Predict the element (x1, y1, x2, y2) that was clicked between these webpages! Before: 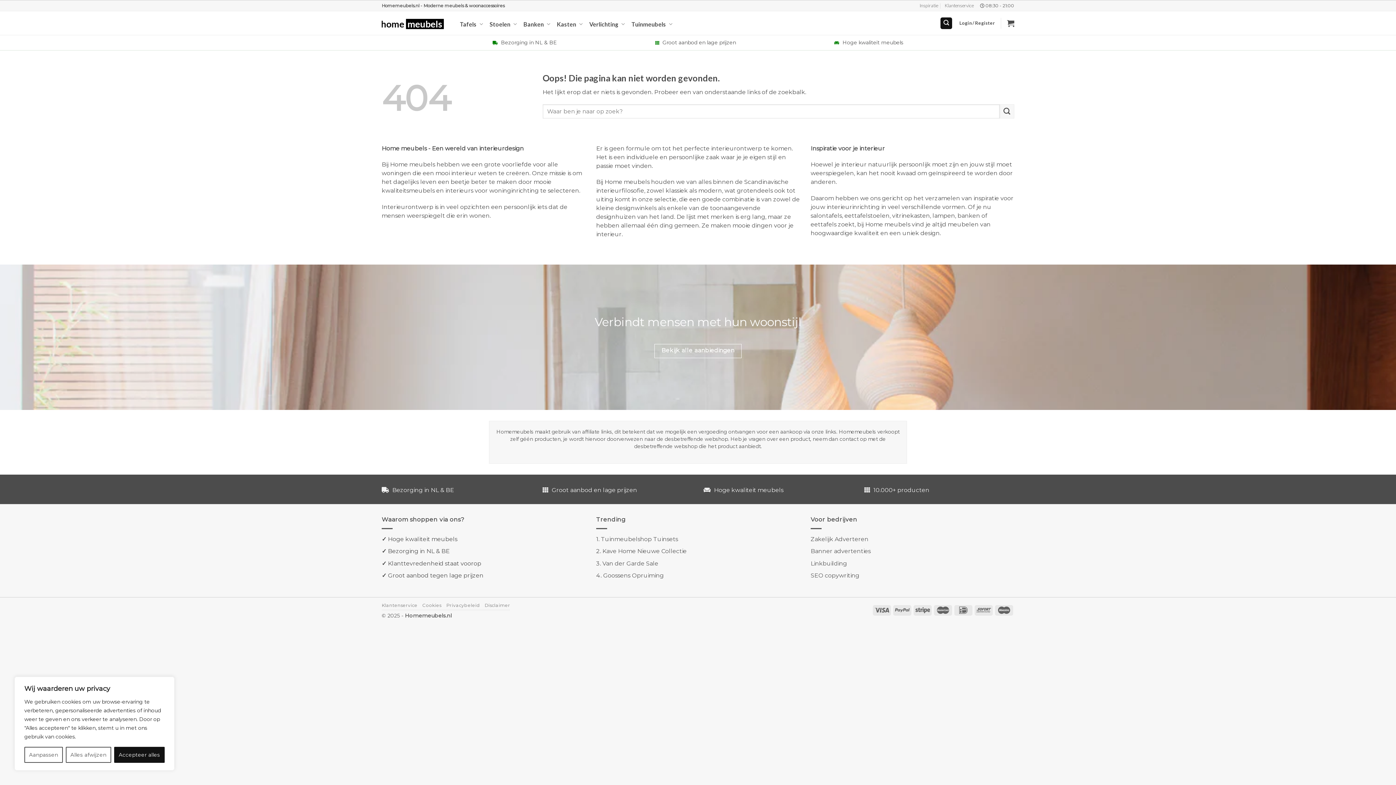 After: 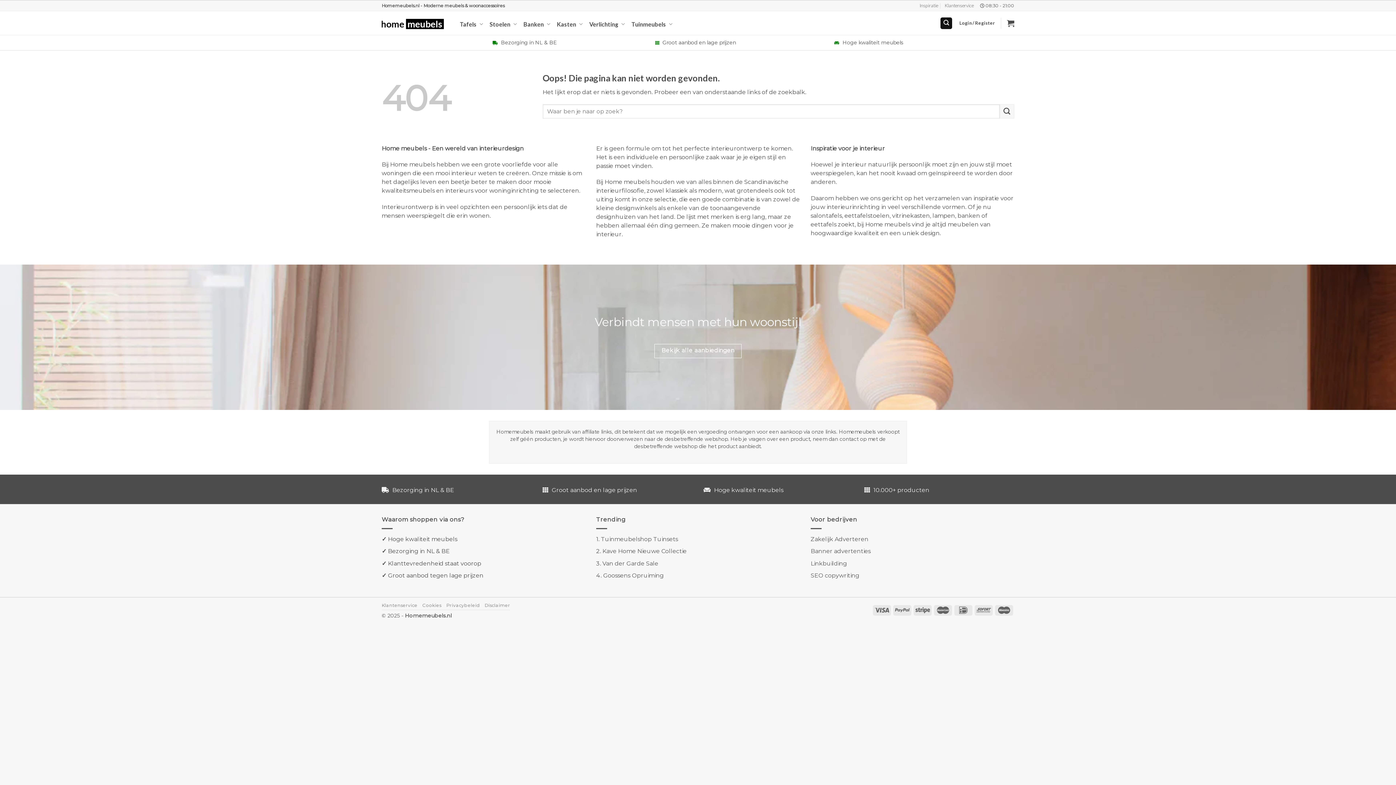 Action: label: Accepteer alles bbox: (114, 747, 164, 763)